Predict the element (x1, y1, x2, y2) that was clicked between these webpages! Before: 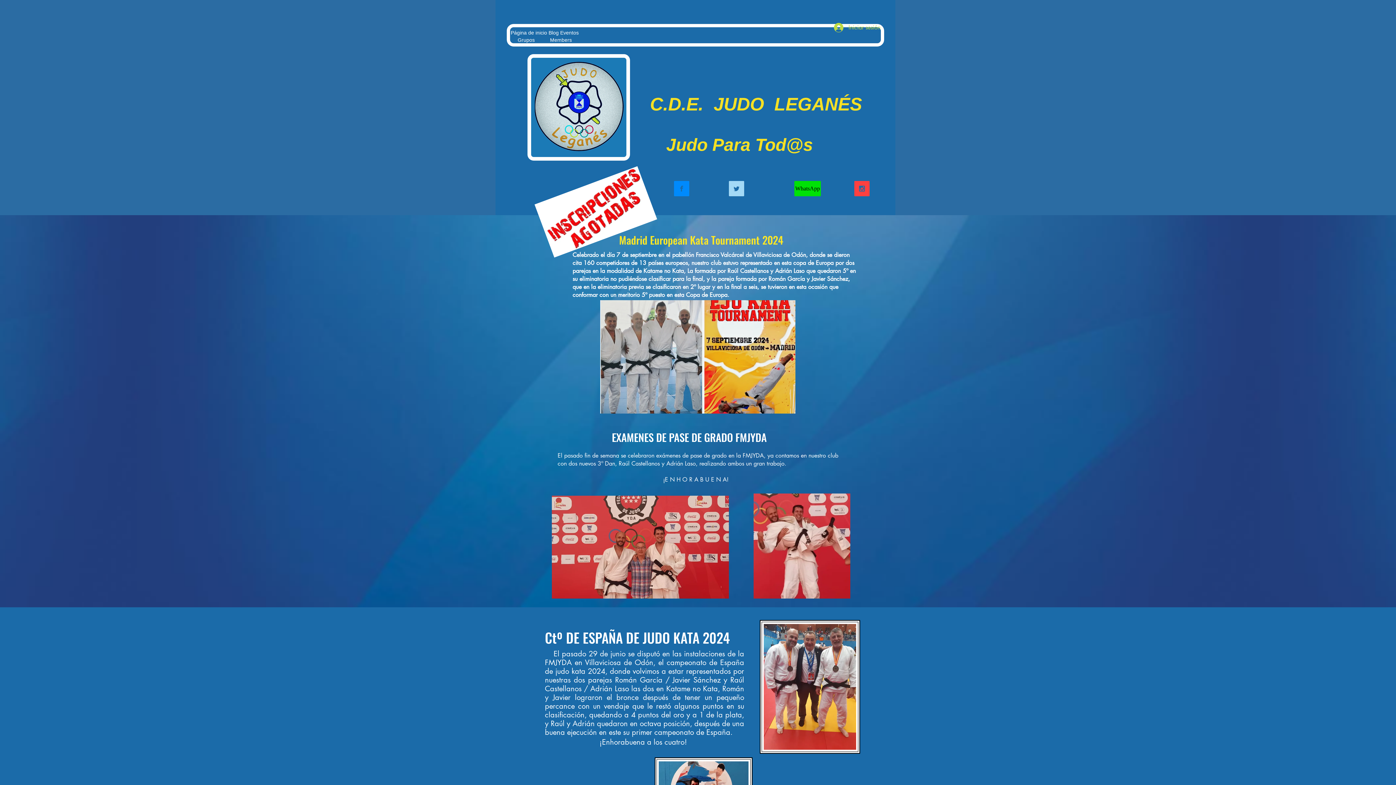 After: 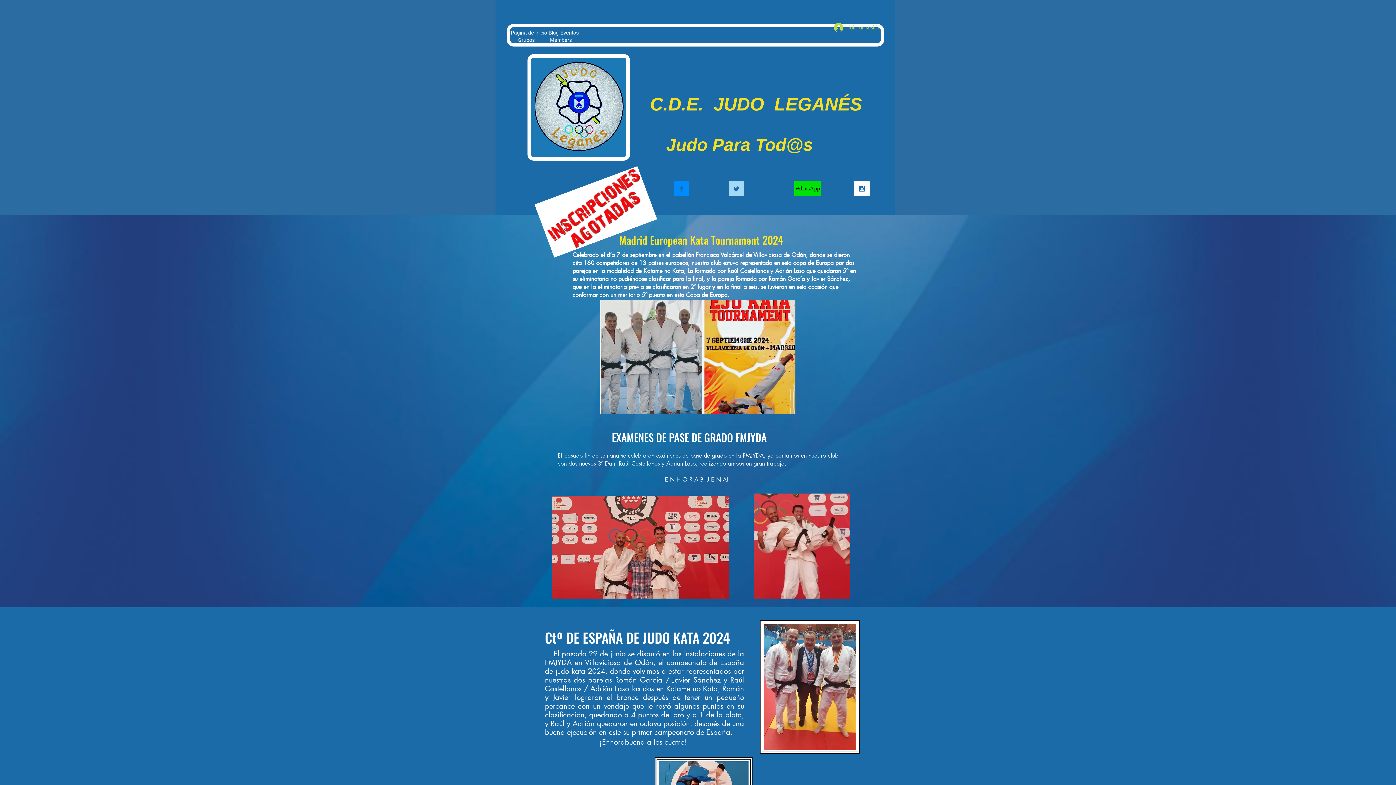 Action: bbox: (854, 181, 869, 196)